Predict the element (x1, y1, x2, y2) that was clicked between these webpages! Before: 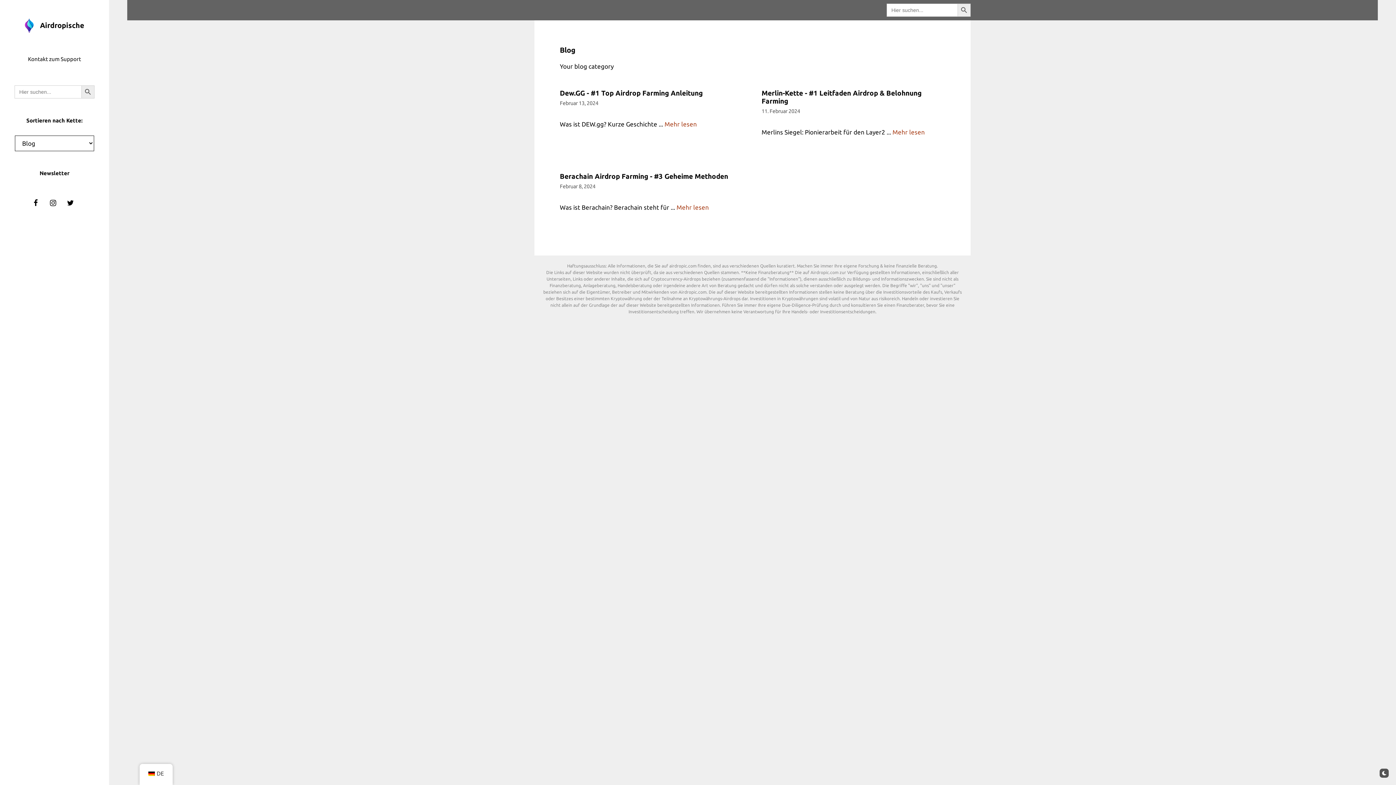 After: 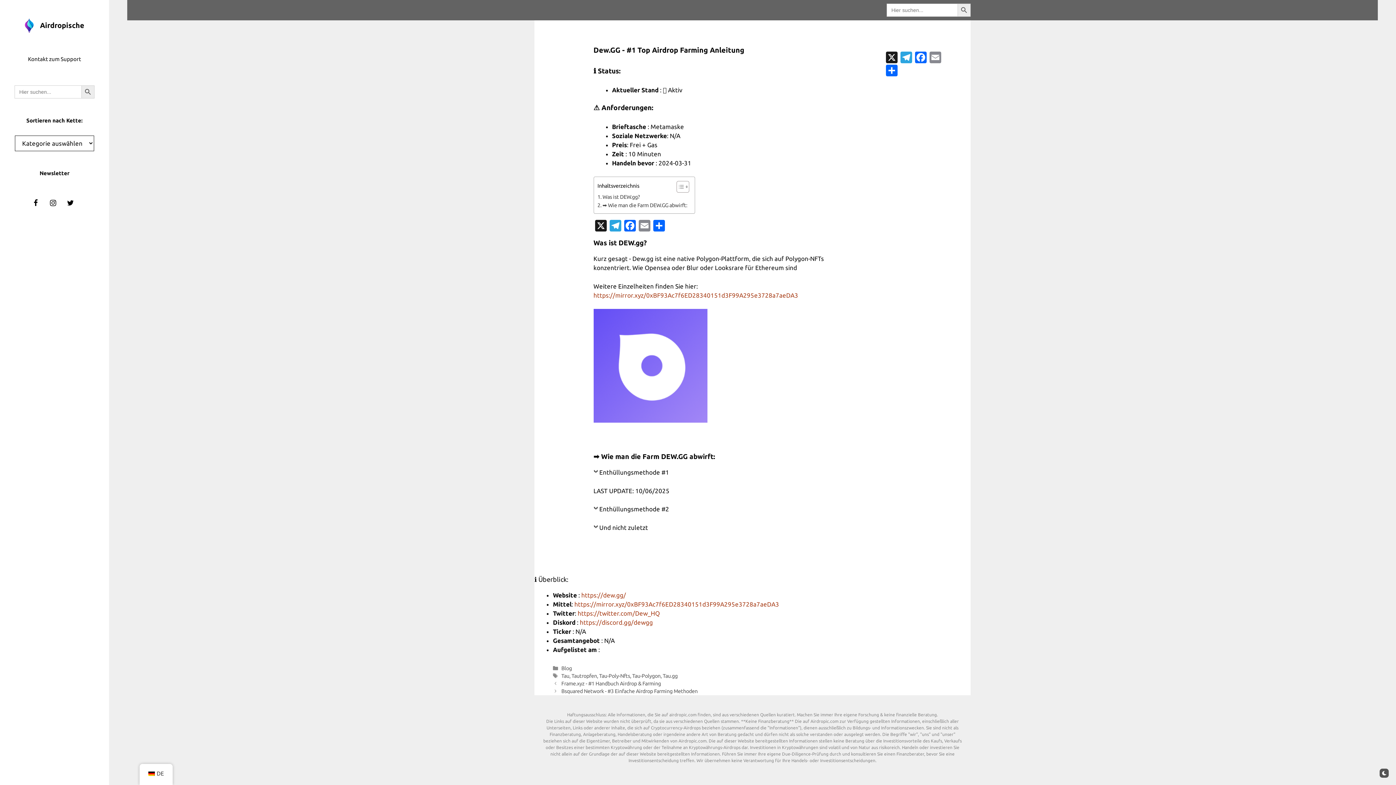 Action: label: Mehr zu Dew.GG – #1 Top Airdrop Farming Guide bbox: (664, 120, 697, 127)